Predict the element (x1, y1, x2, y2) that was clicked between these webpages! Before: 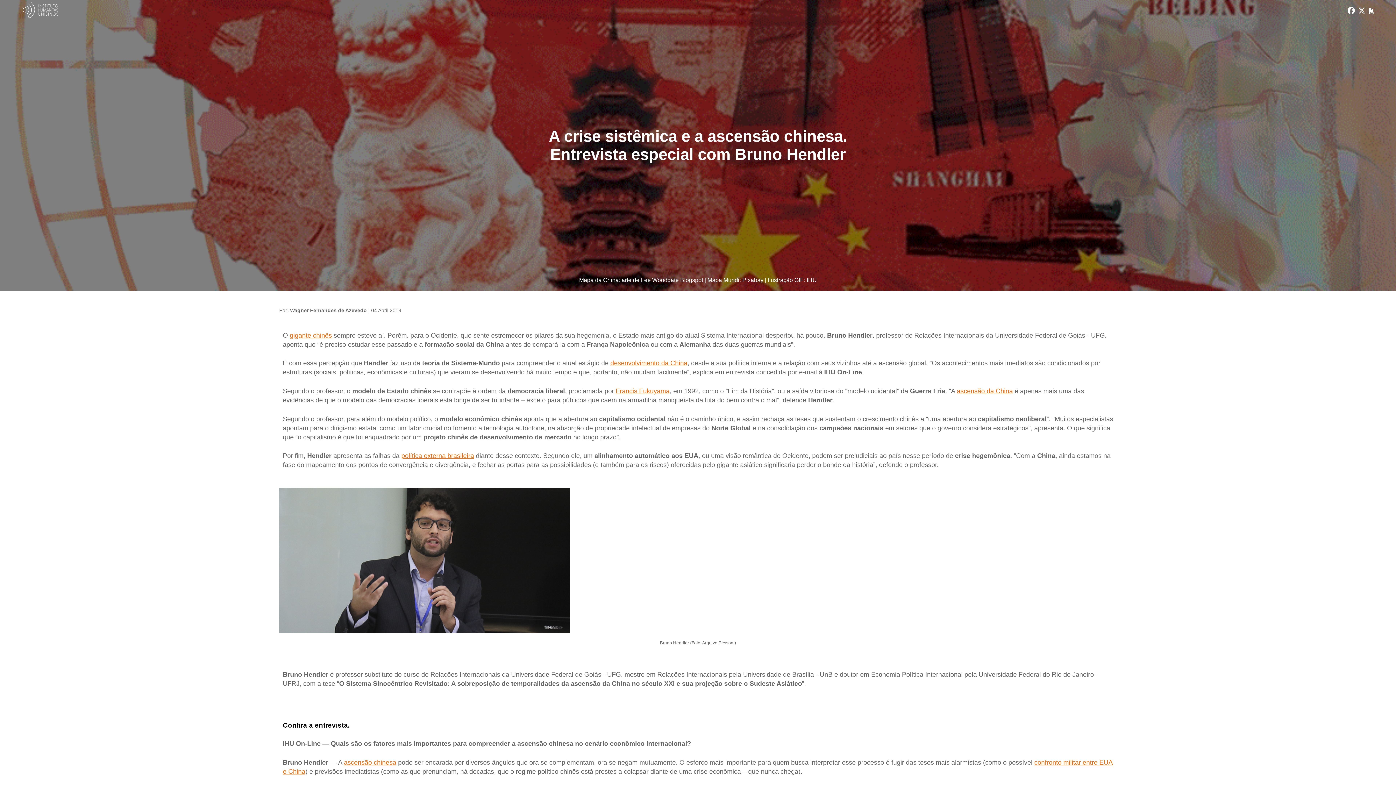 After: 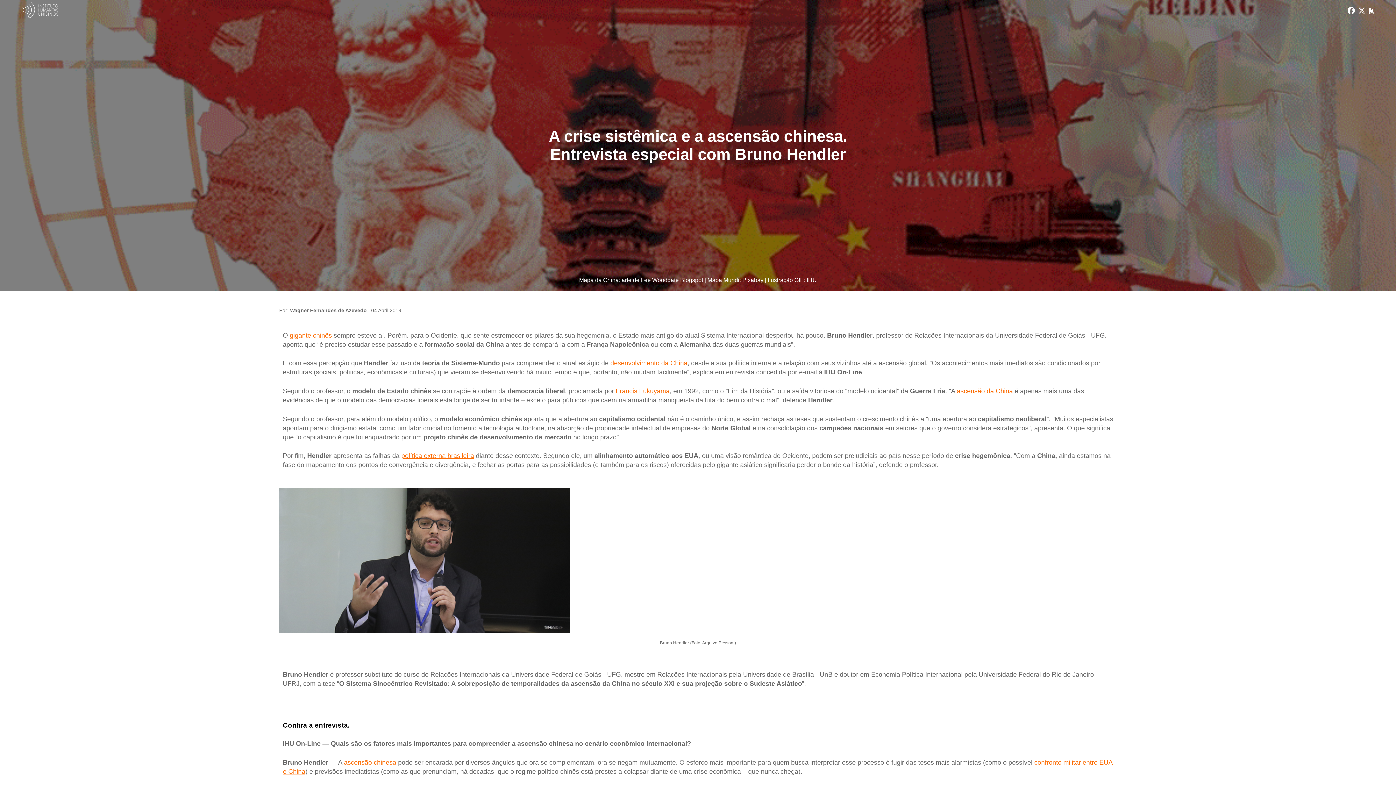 Action: bbox: (616, 387, 669, 394) label: Francis Fukuyama